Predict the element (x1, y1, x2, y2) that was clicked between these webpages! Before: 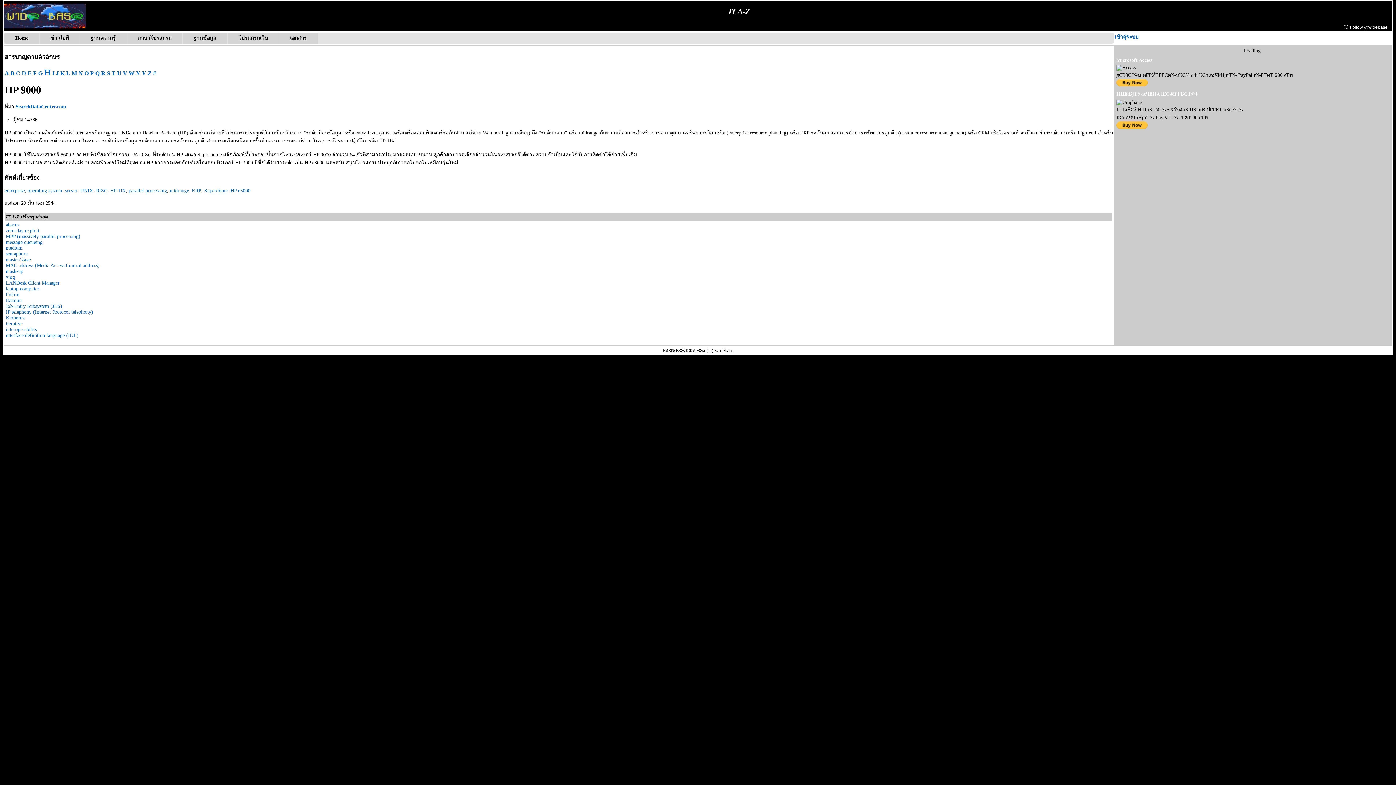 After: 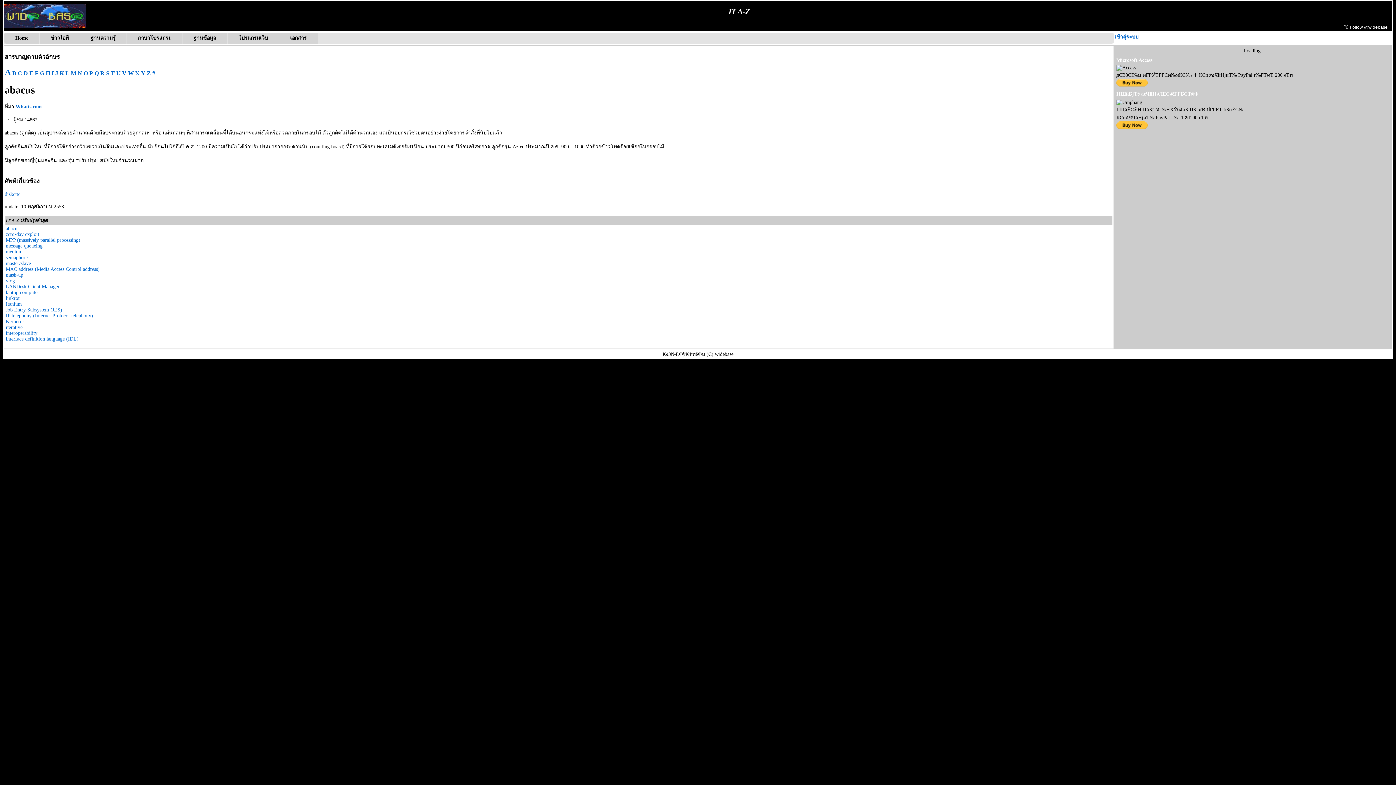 Action: label: abacus bbox: (5, 222, 19, 227)